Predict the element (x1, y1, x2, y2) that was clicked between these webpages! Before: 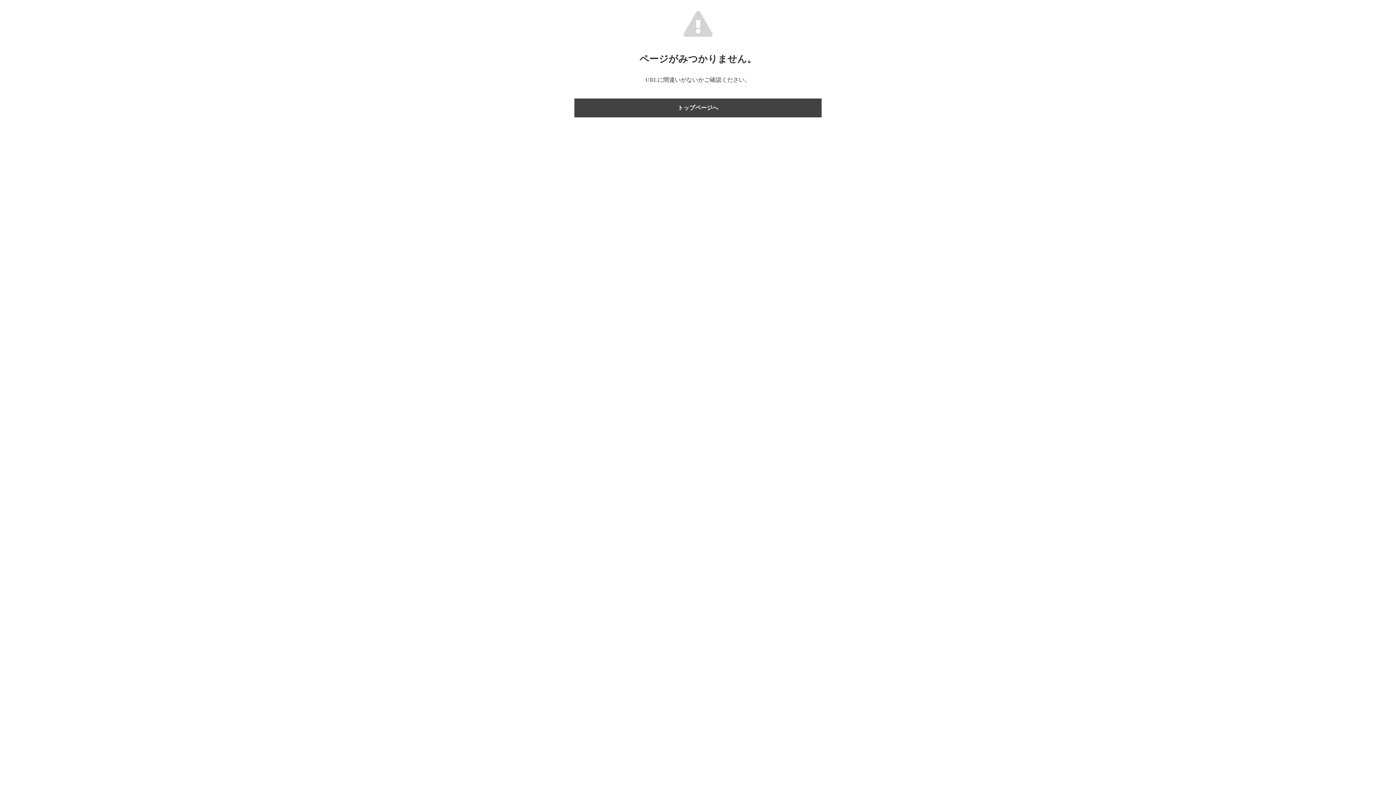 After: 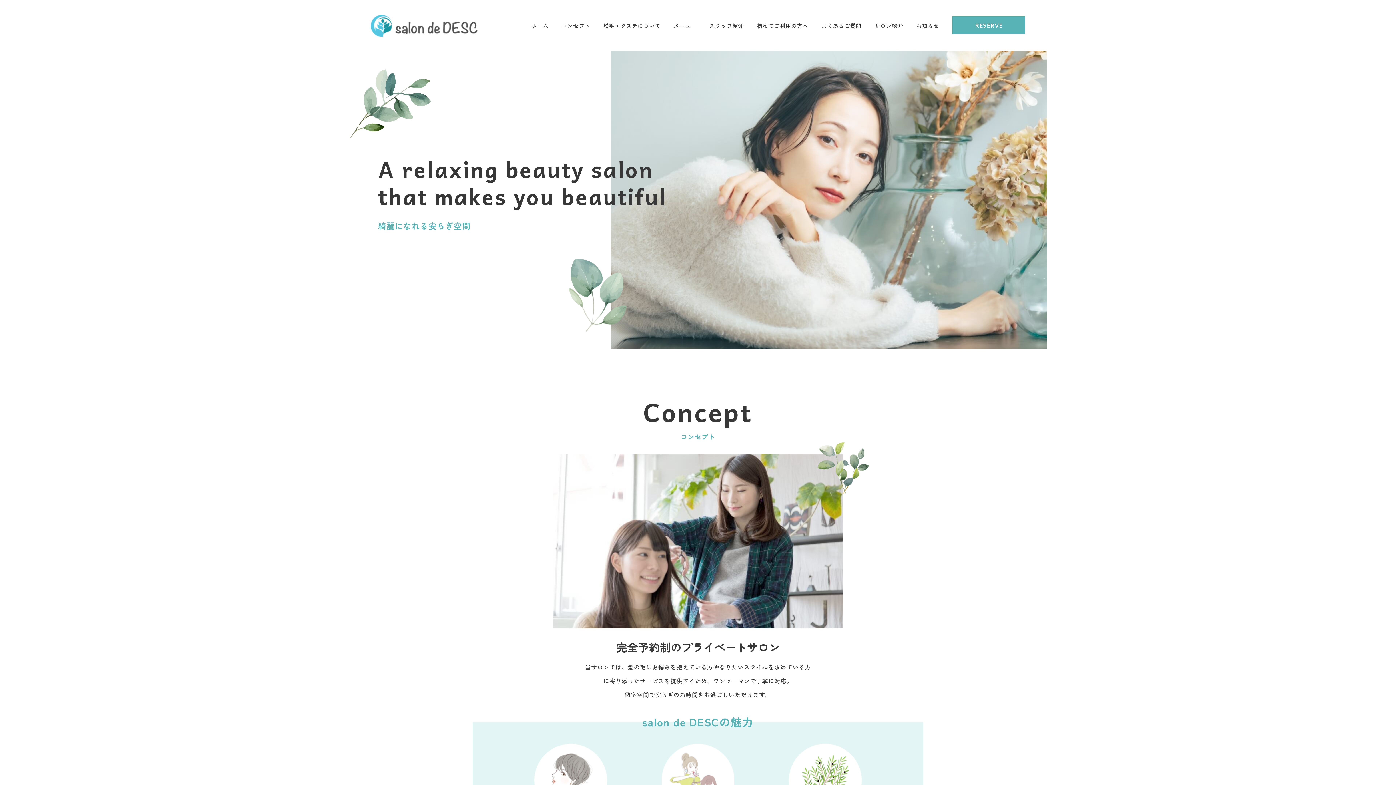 Action: bbox: (574, 98, 821, 117) label: トップページへ